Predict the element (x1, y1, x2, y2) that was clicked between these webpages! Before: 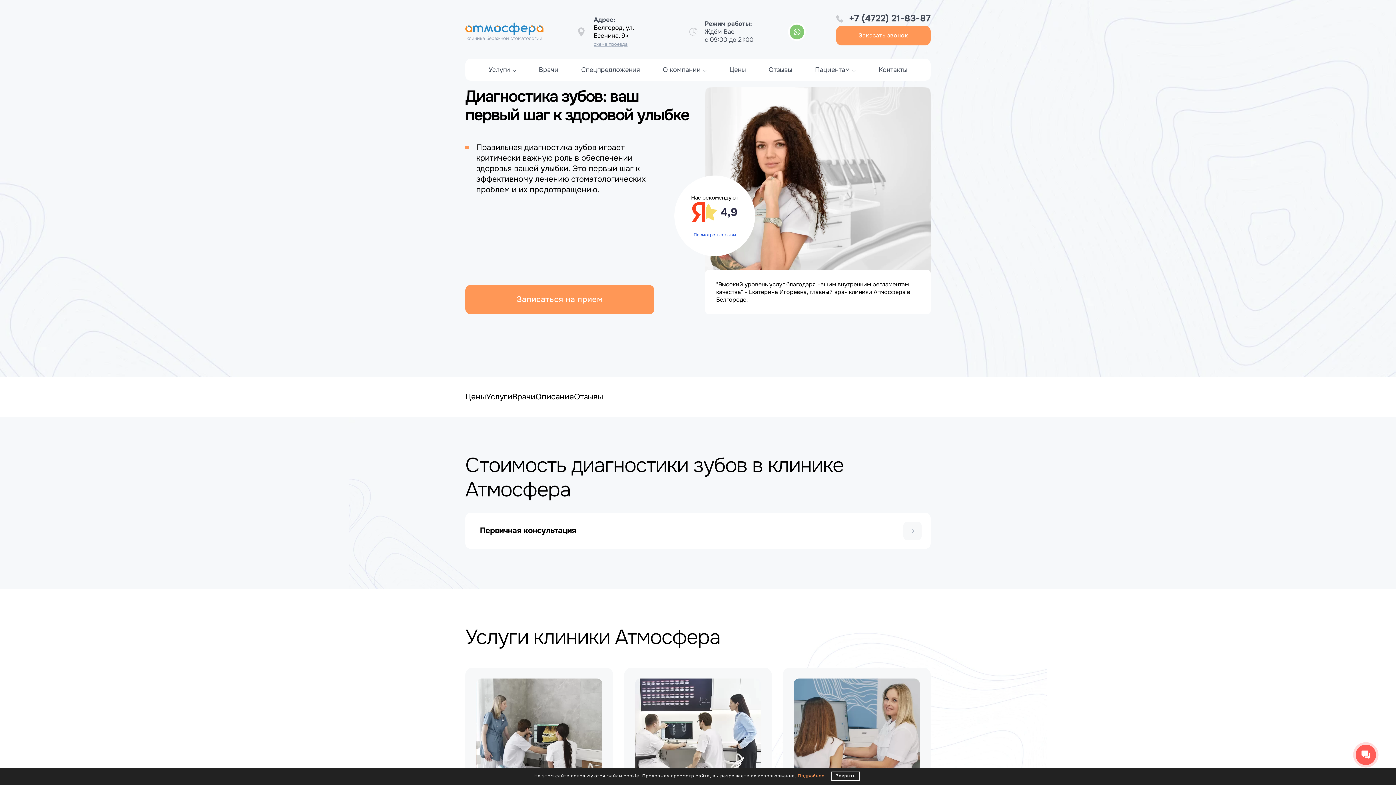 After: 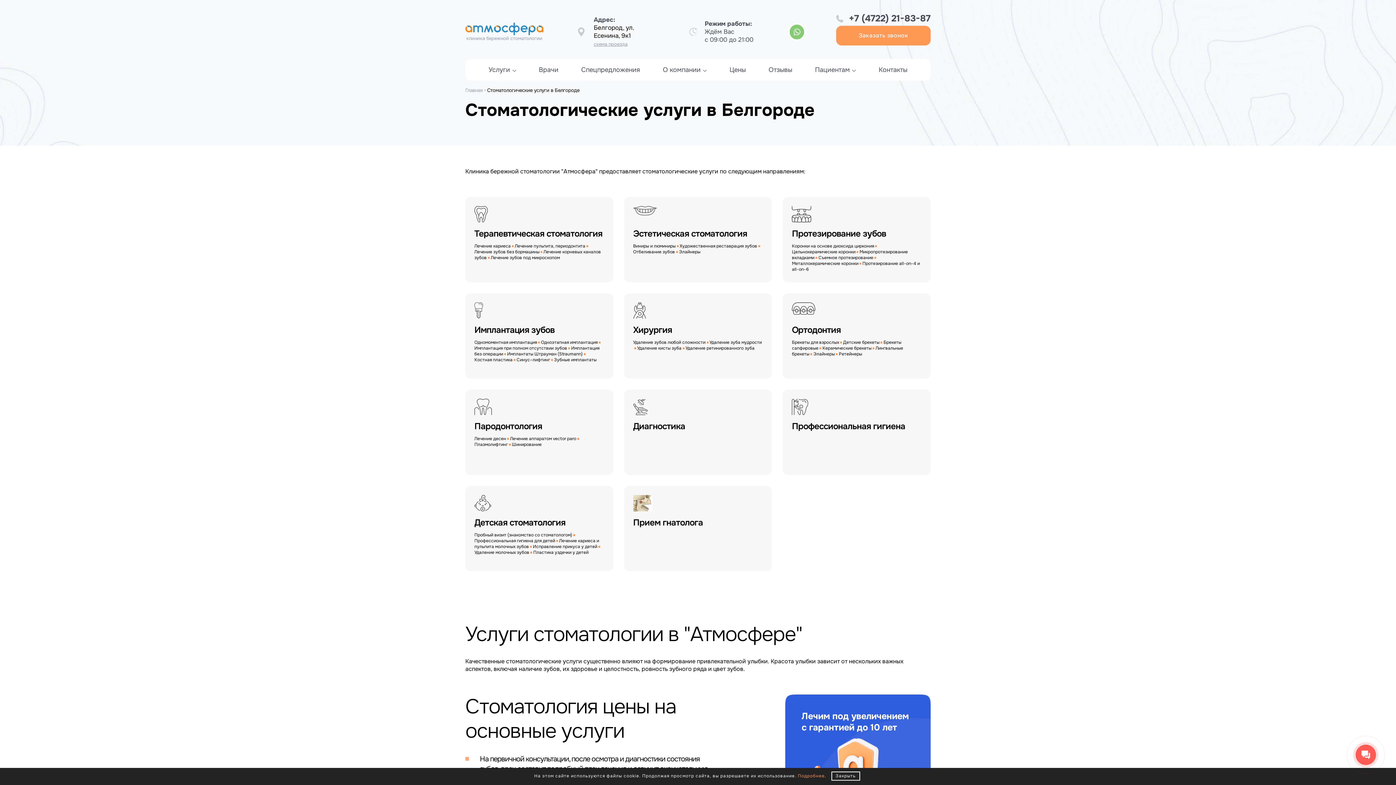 Action: bbox: (488, 65, 510, 73) label: Услуги